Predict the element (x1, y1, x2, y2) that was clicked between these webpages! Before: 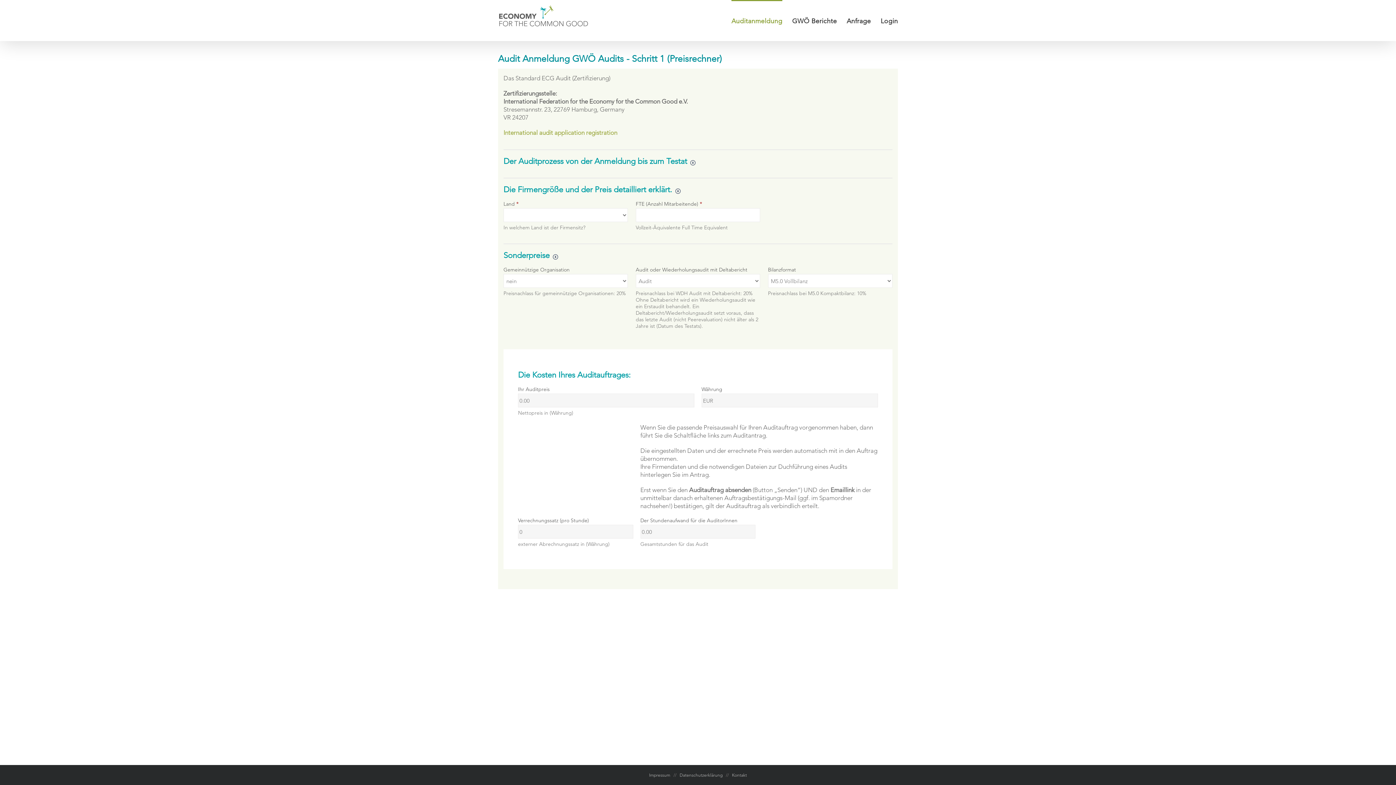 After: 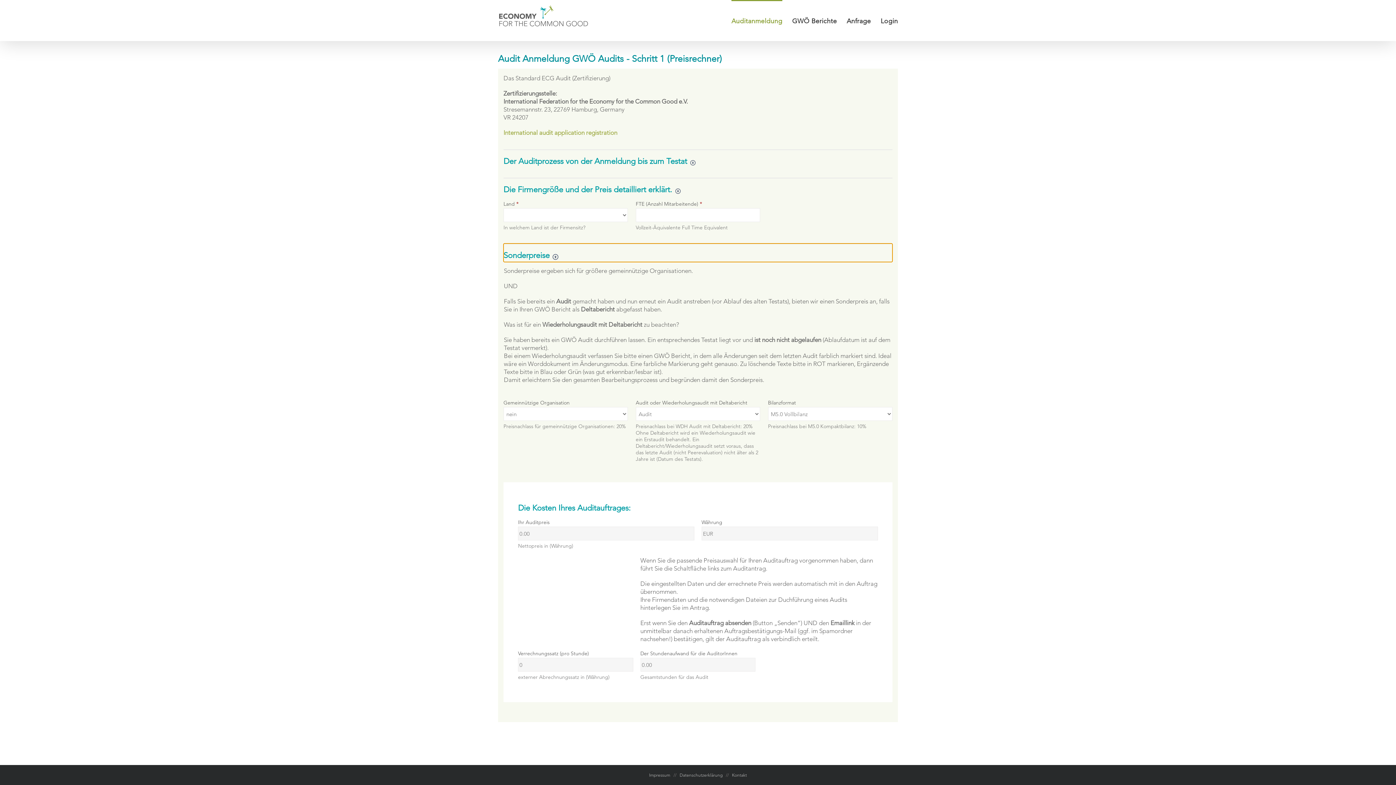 Action: label: Sonderpreise  bbox: (503, 243, 892, 262)